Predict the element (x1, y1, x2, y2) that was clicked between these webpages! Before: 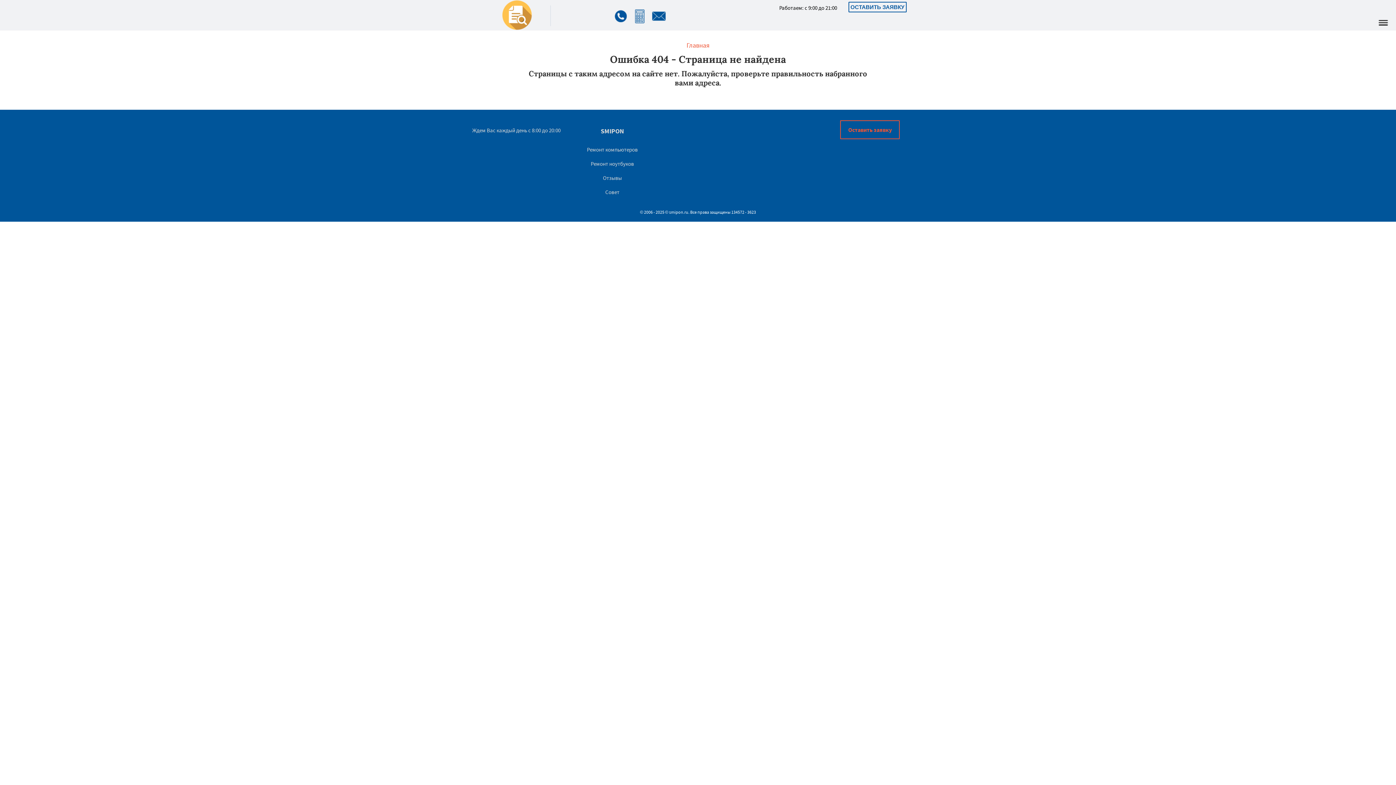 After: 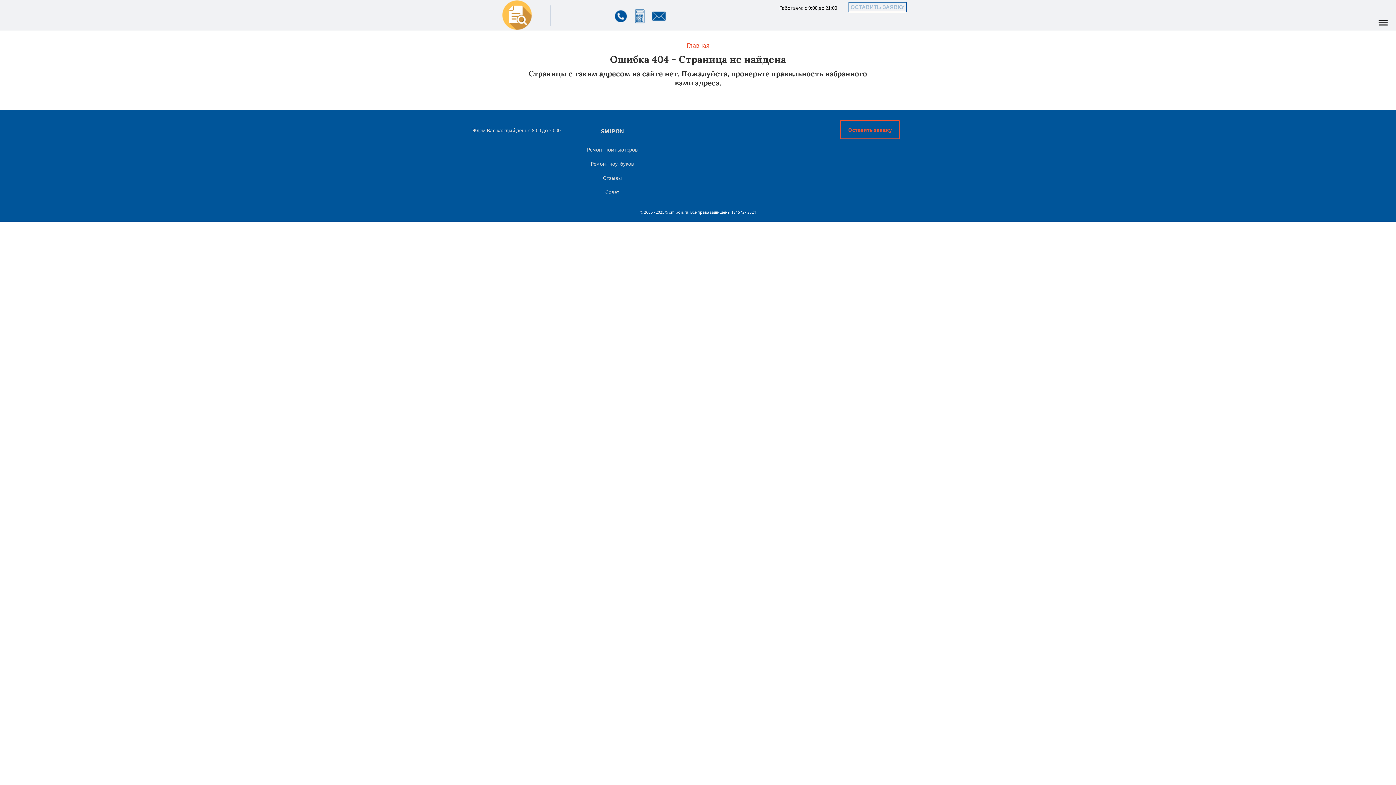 Action: bbox: (587, 142, 638, 156) label: Ремонт компьютеров